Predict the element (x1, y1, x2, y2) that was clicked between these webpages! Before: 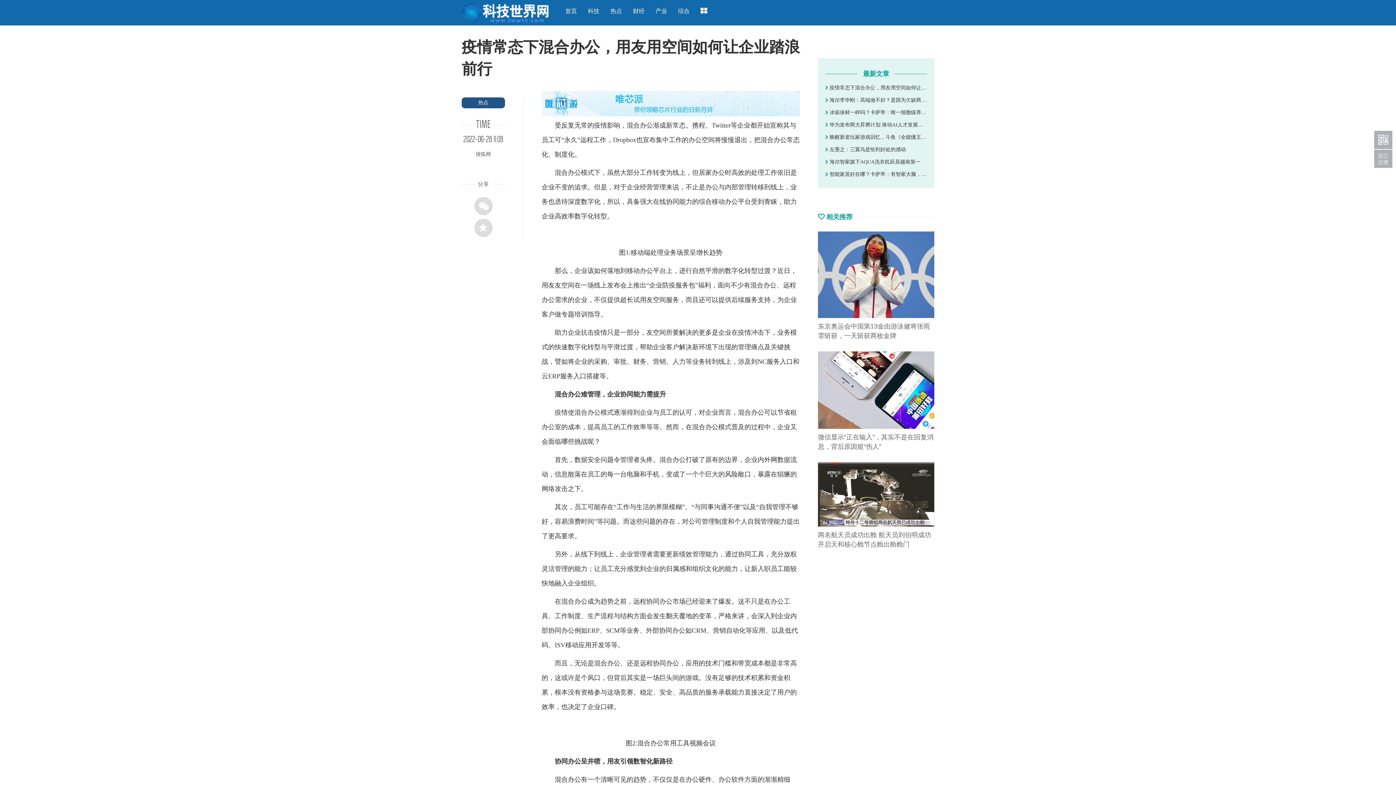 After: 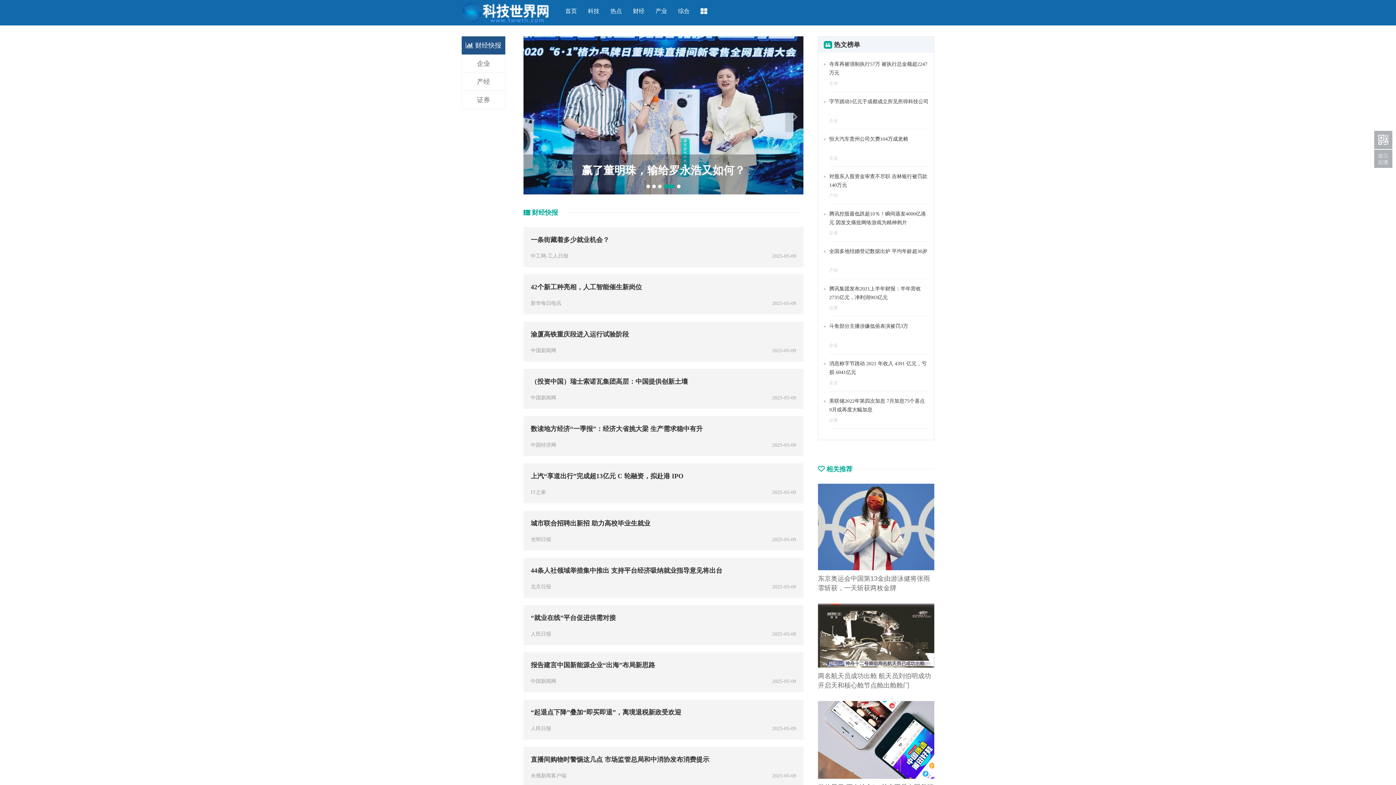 Action: label: 财经 bbox: (633, 8, 644, 14)